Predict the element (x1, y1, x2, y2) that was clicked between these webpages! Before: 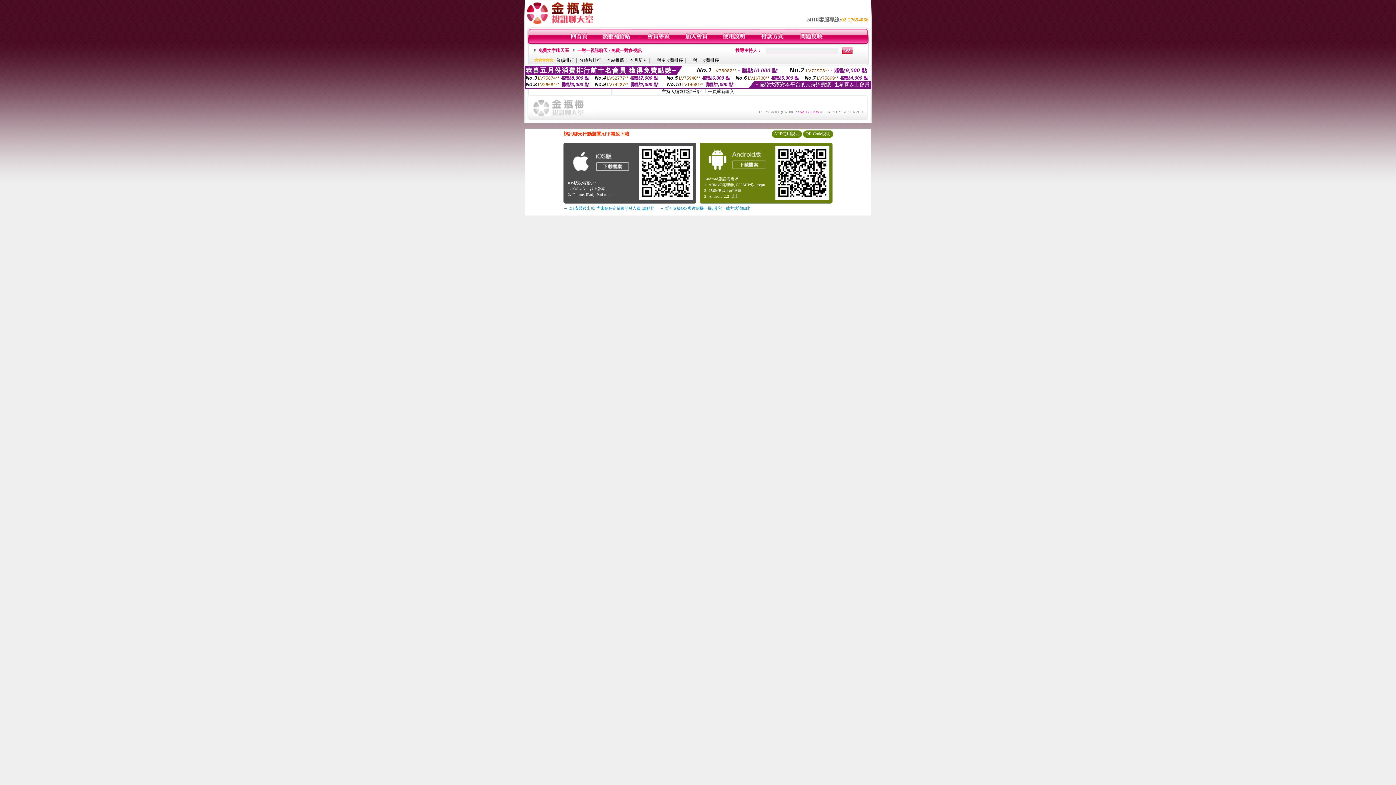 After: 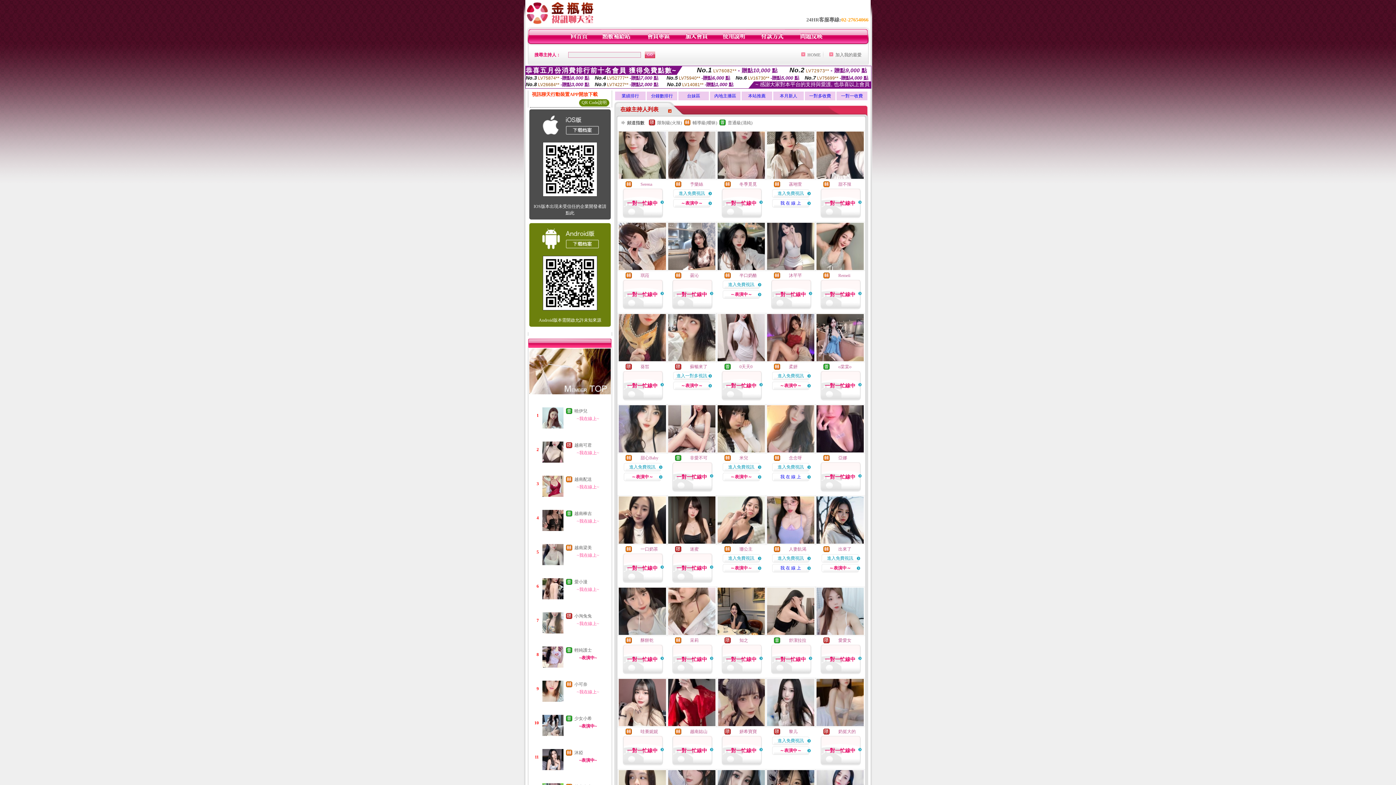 Action: bbox: (577, 48, 641, 53) label: 一對一視訊聊天 / 免費一對多視訊